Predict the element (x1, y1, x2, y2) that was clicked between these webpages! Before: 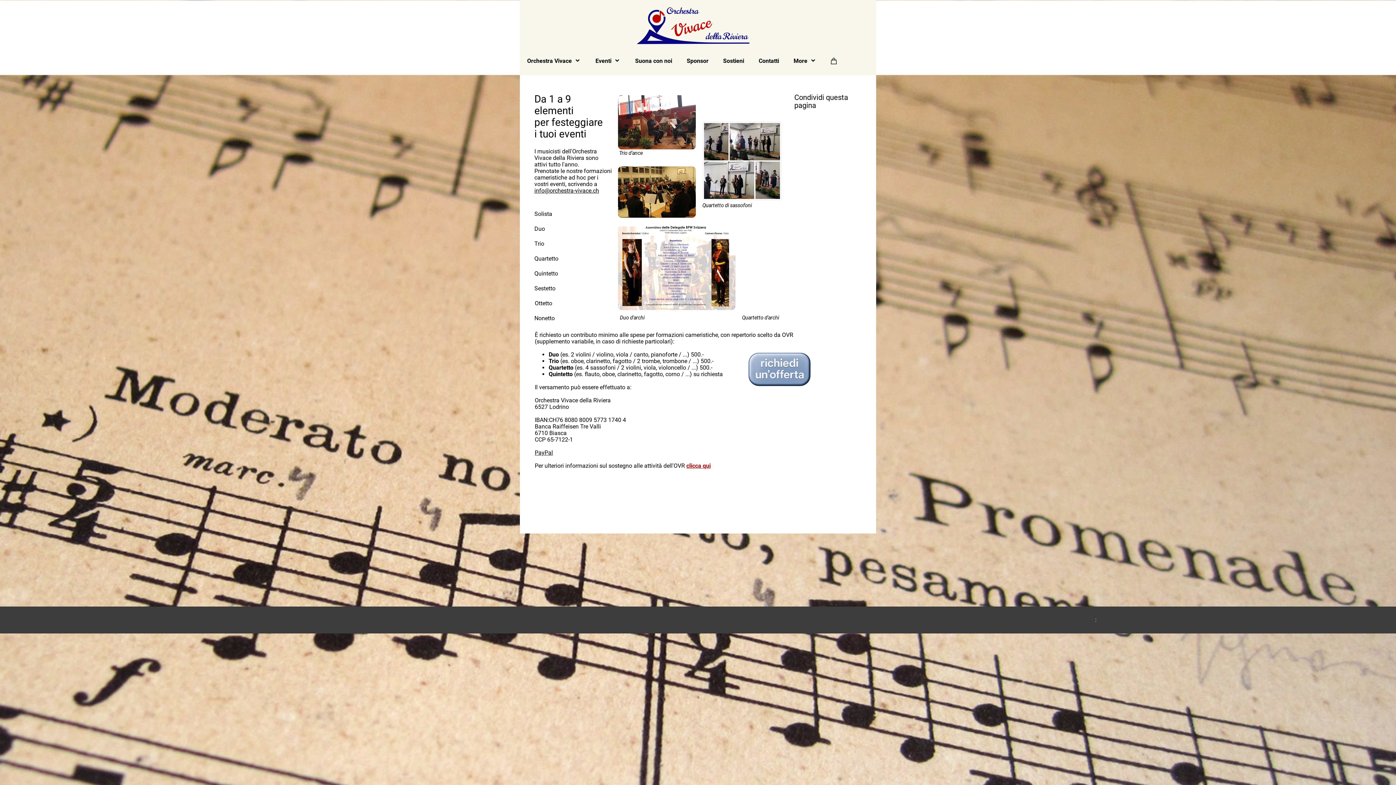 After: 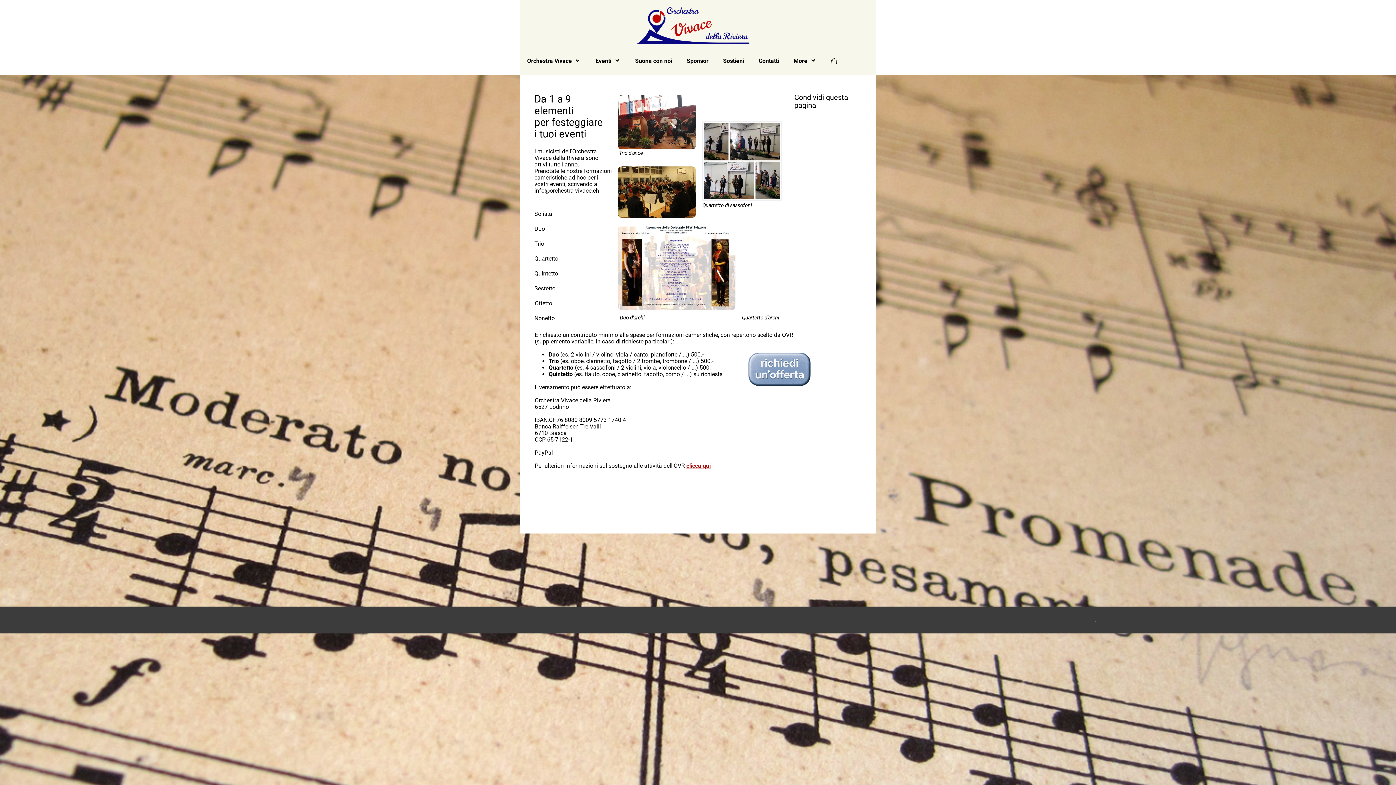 Action: bbox: (824, 51, 844, 70)